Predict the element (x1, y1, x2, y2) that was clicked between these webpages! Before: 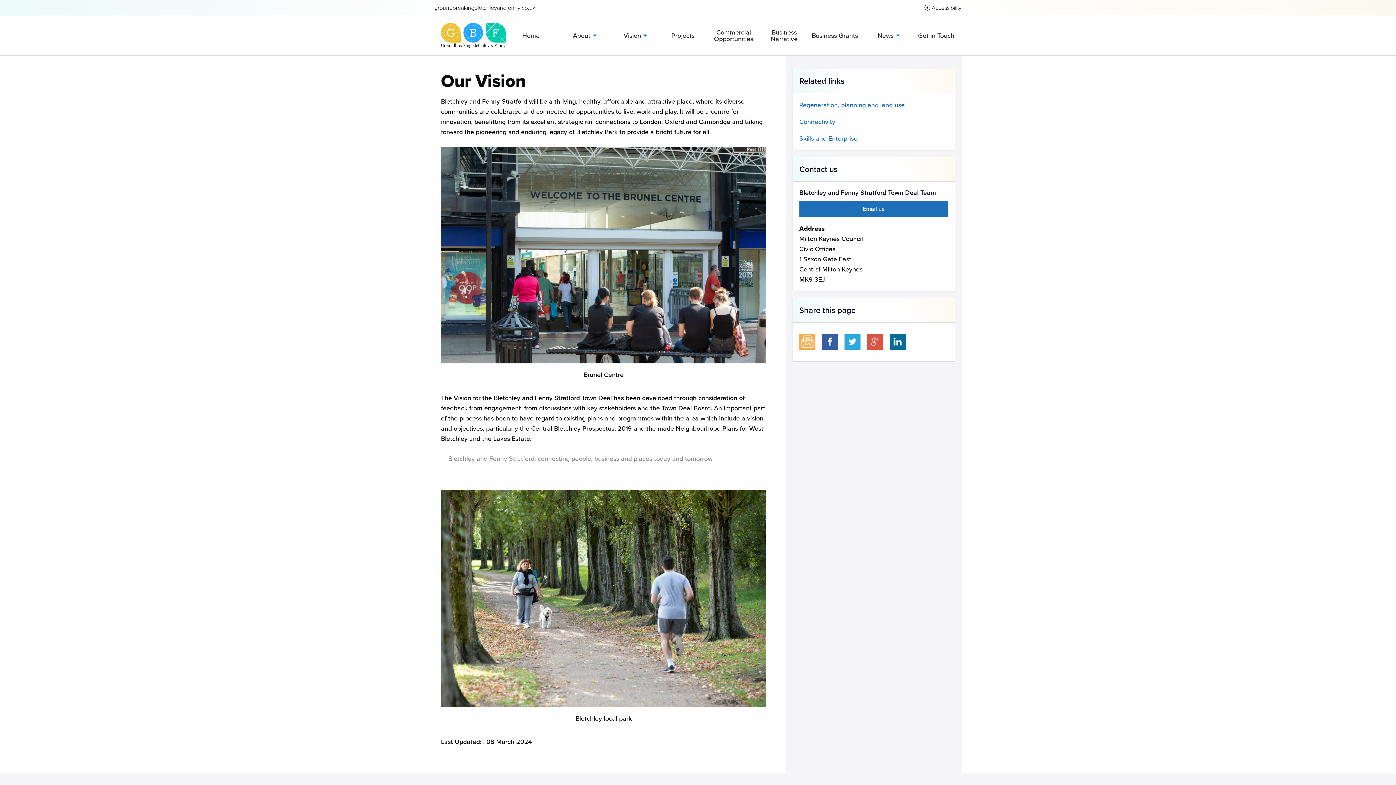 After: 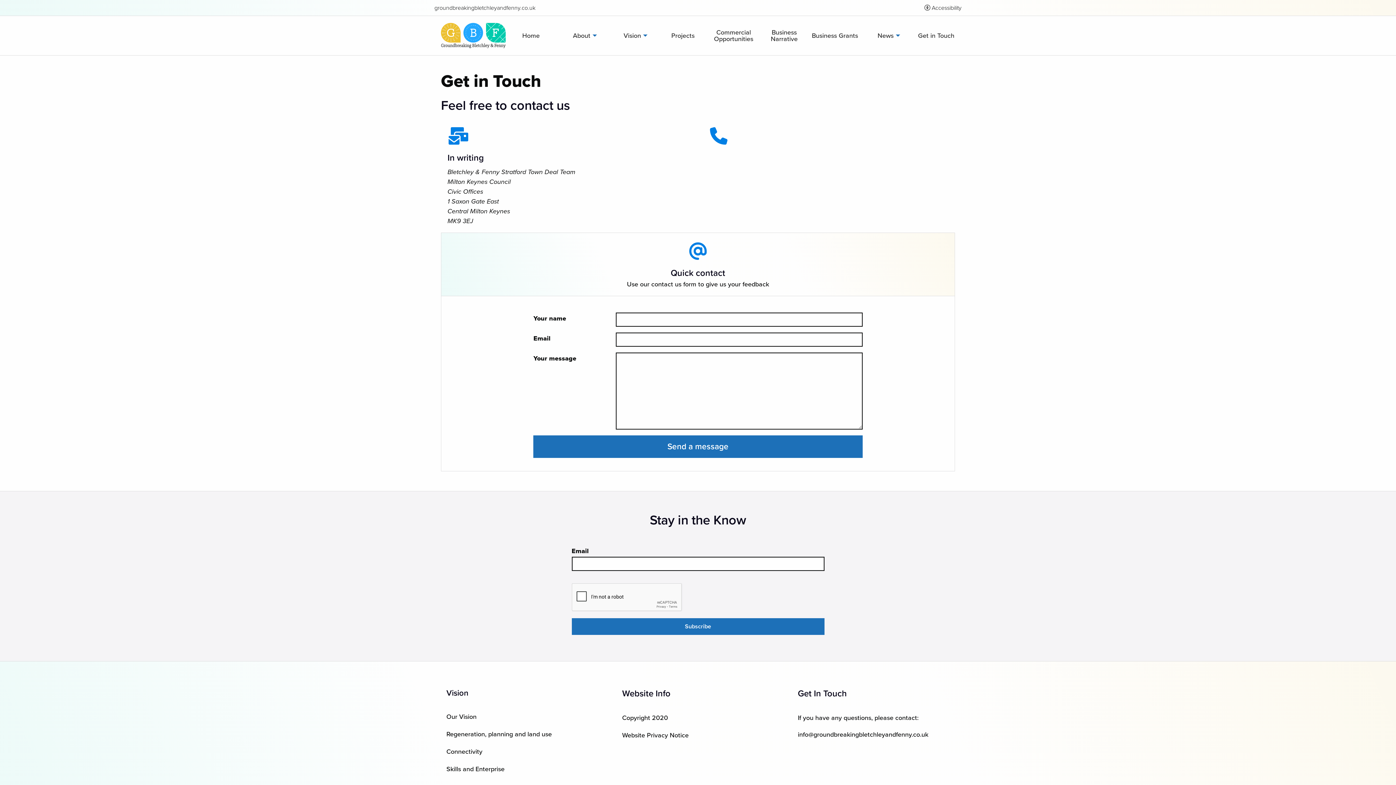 Action: bbox: (799, 200, 948, 217) label: Email us